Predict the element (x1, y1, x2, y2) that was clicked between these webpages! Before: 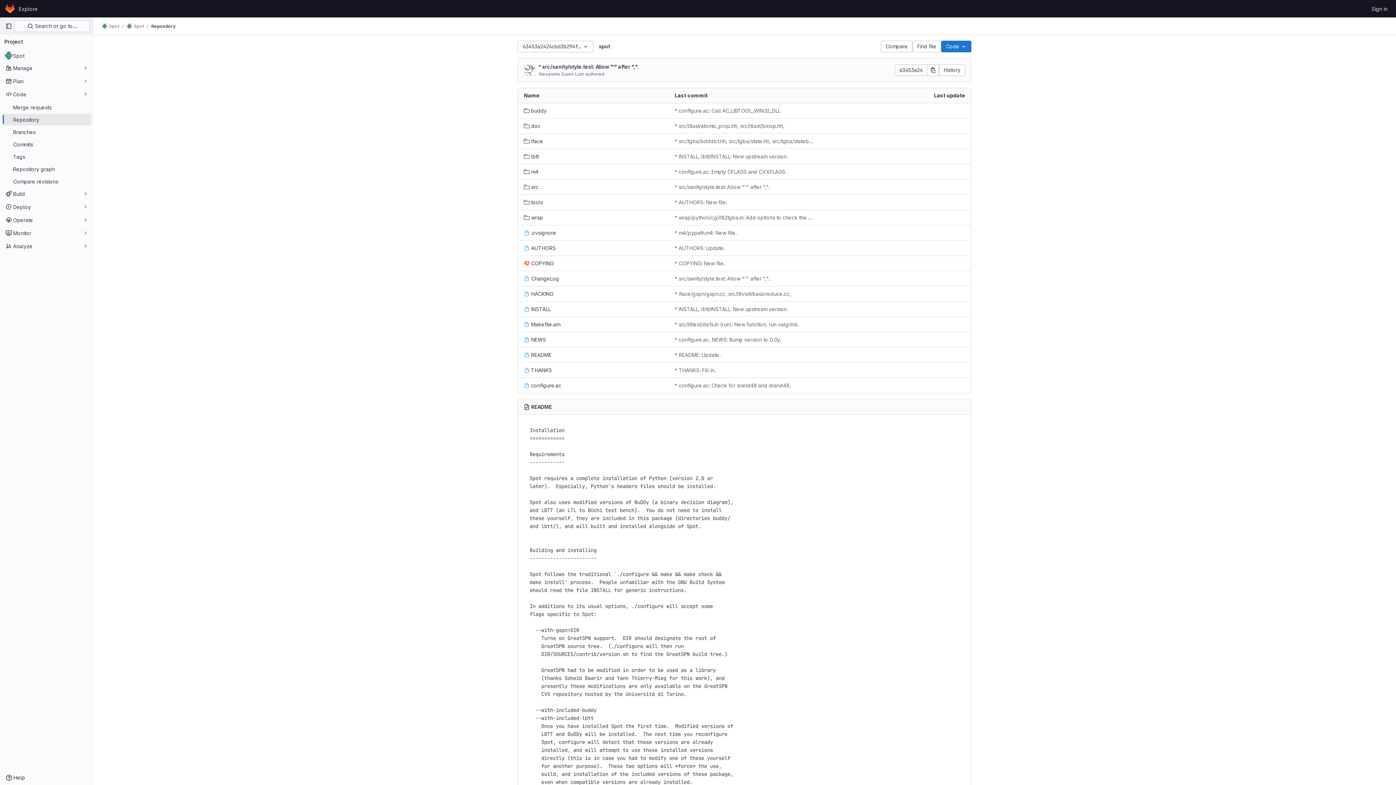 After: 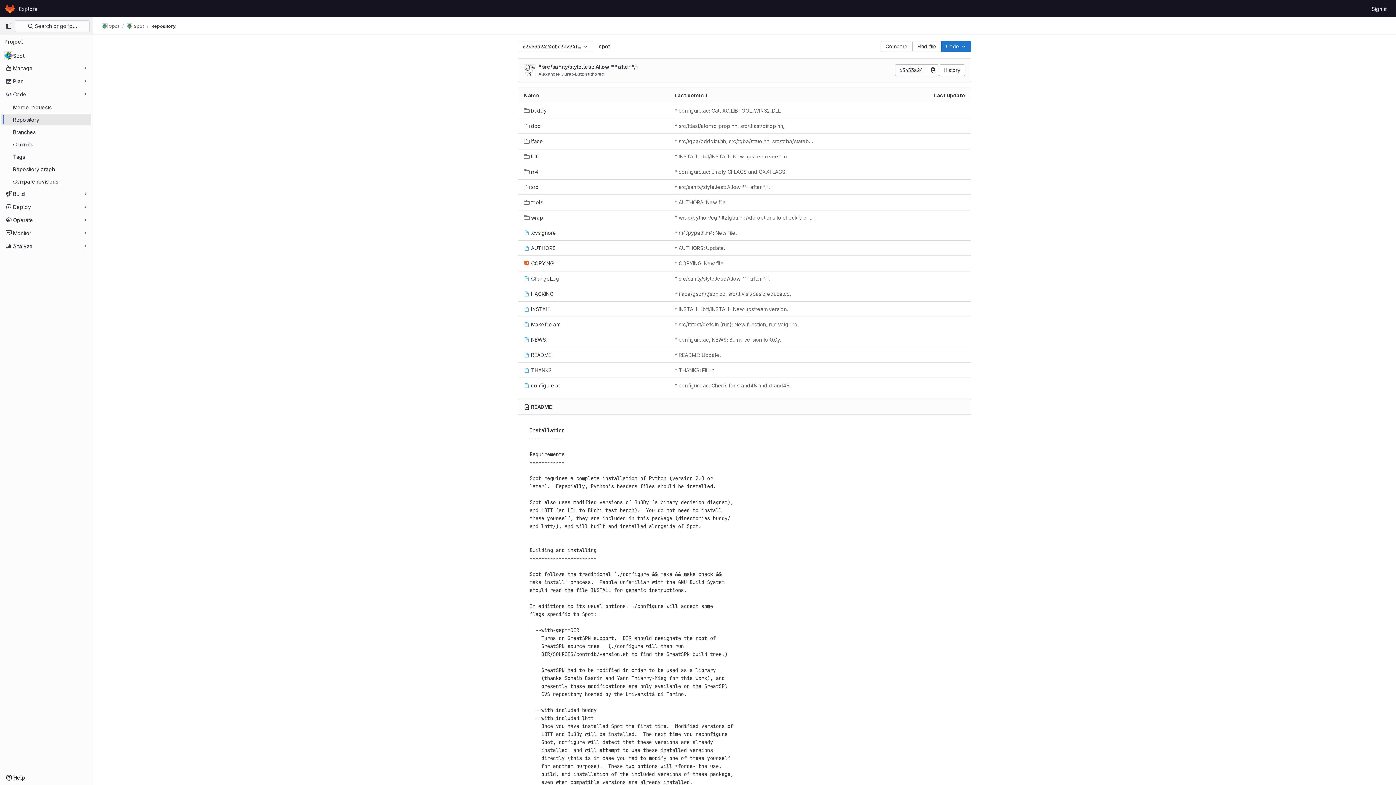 Action: bbox: (151, 23, 175, 29) label: Repository